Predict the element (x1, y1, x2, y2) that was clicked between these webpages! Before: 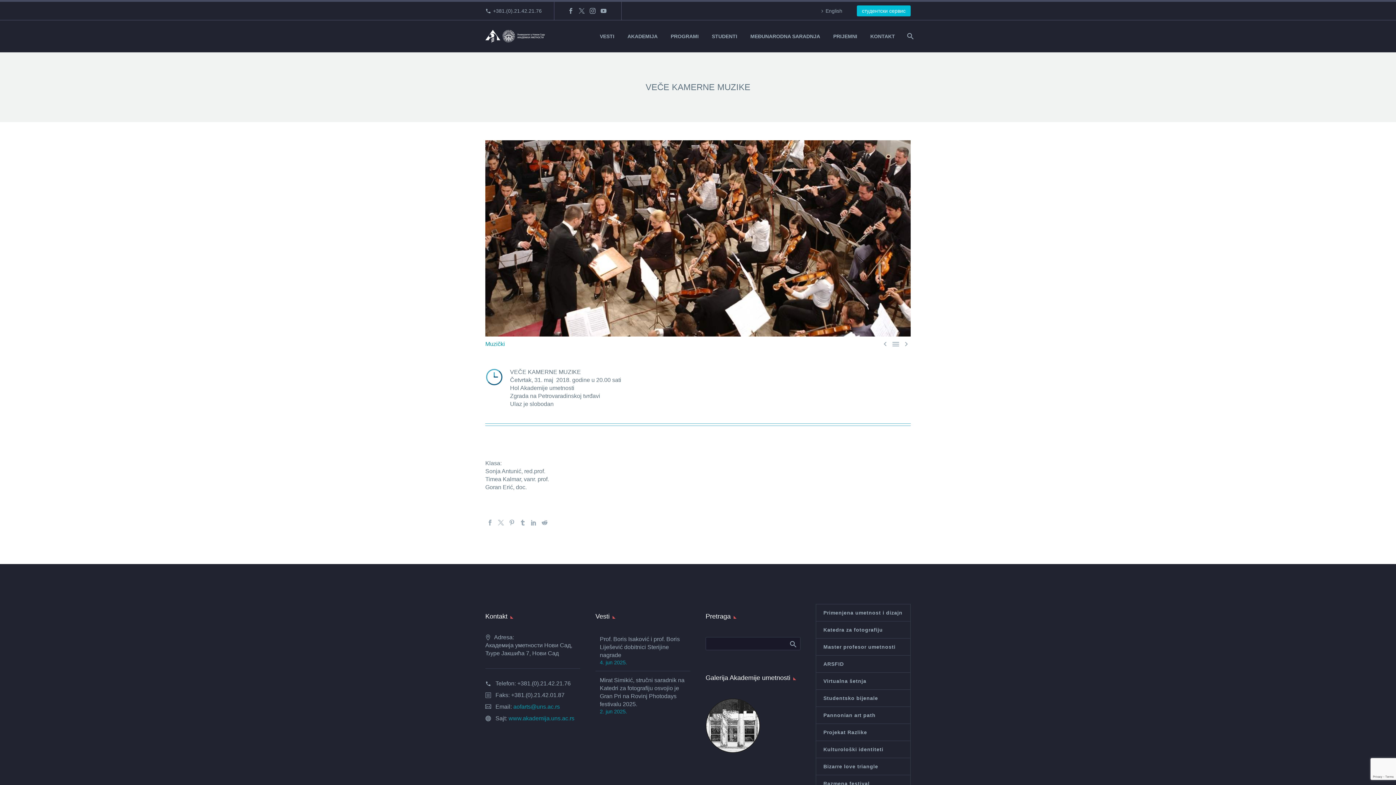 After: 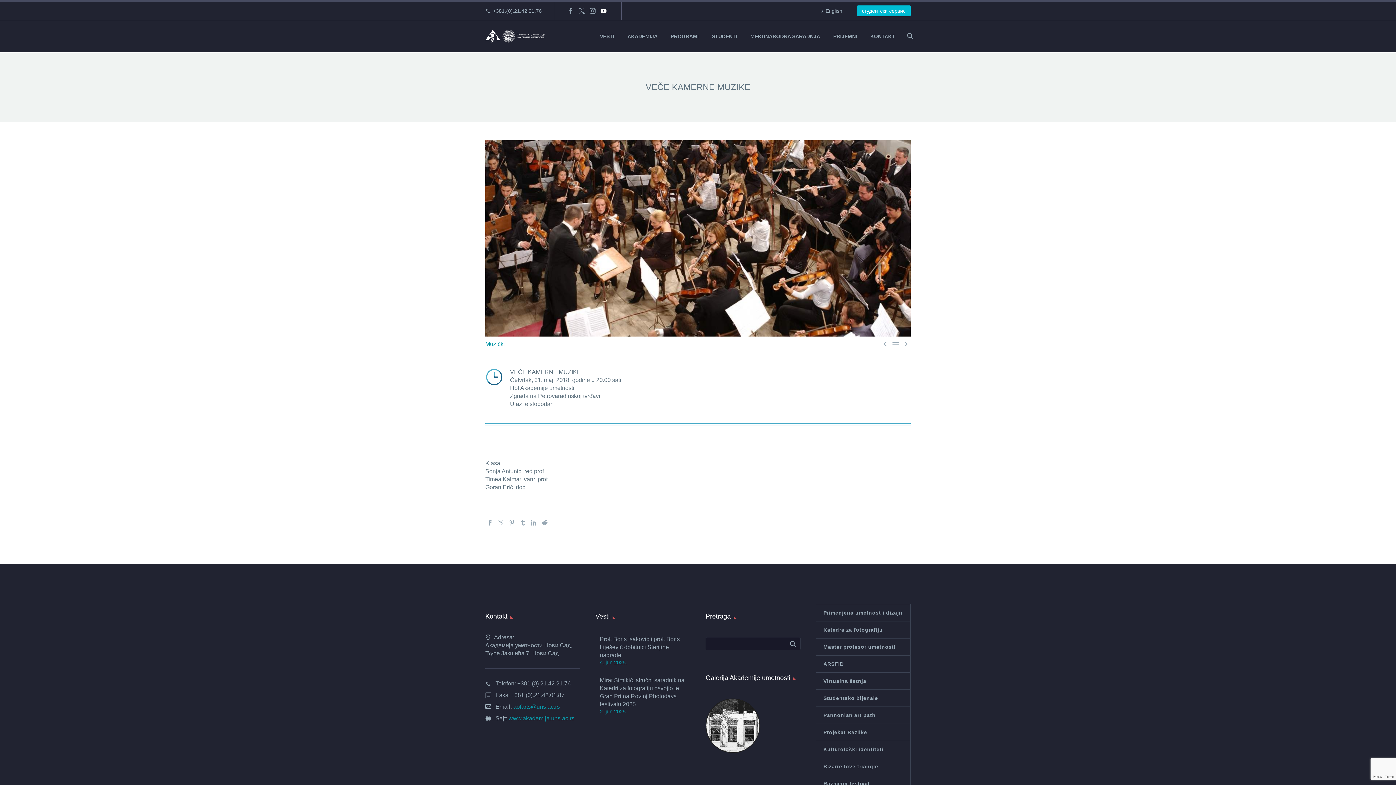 Action: bbox: (598, 8, 609, 13)